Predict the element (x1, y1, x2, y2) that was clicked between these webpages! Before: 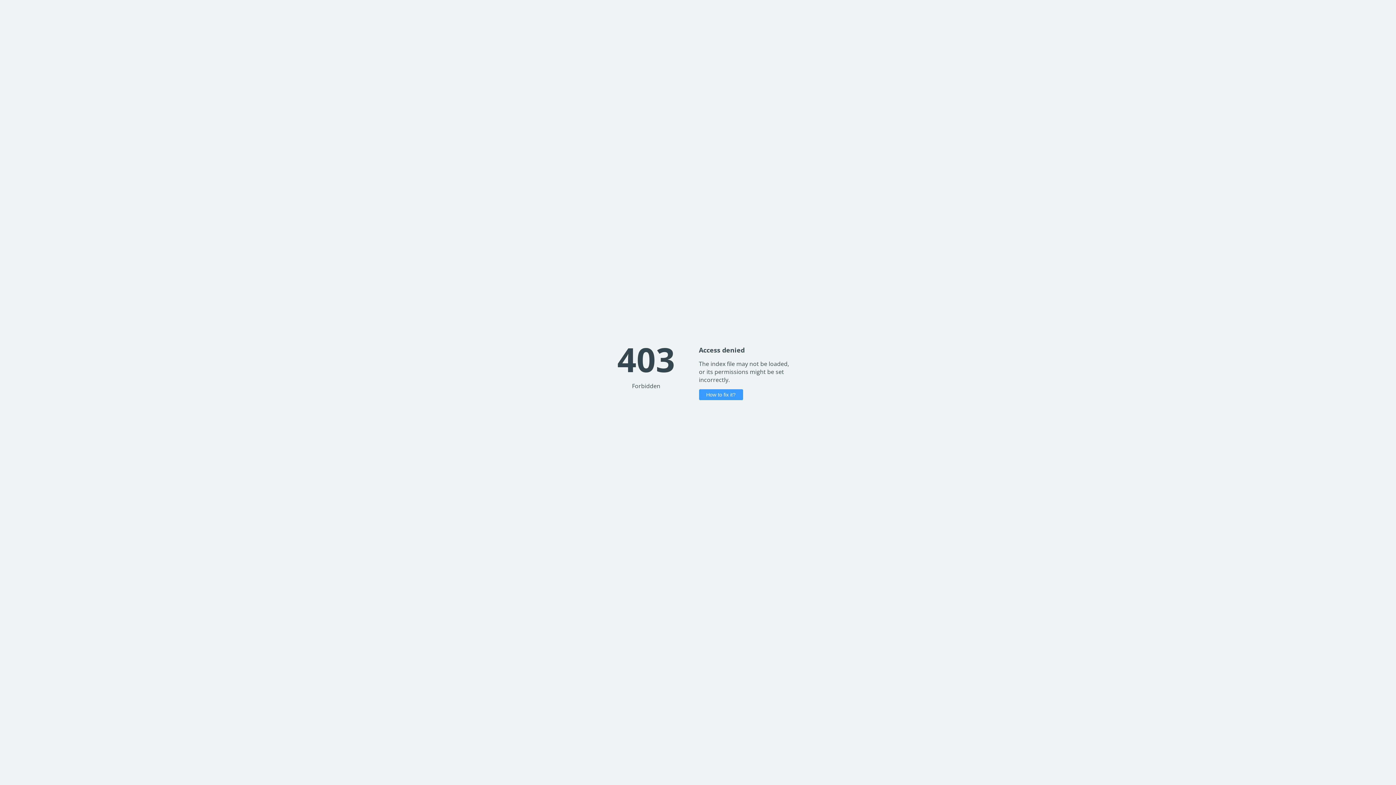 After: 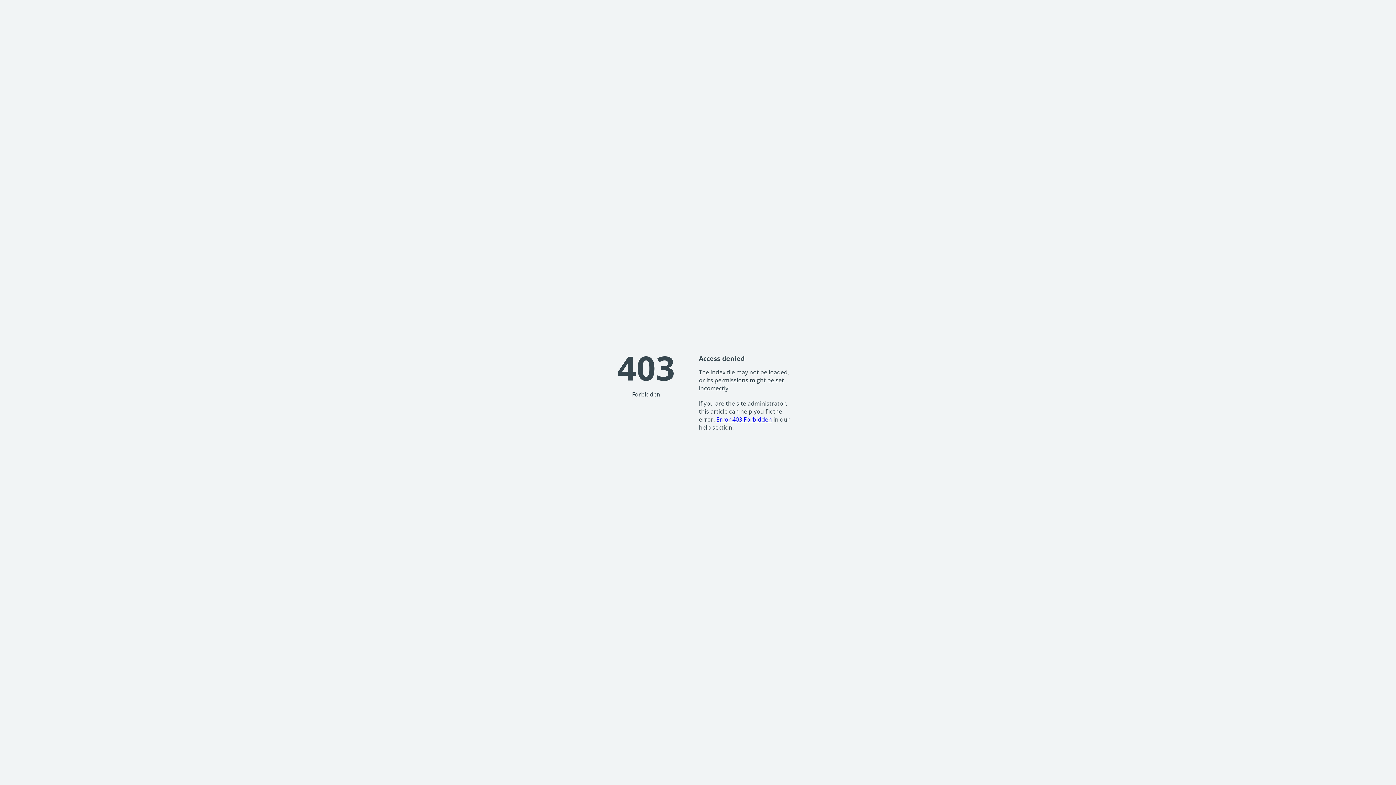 Action: bbox: (699, 389, 743, 400) label: How to fix it?